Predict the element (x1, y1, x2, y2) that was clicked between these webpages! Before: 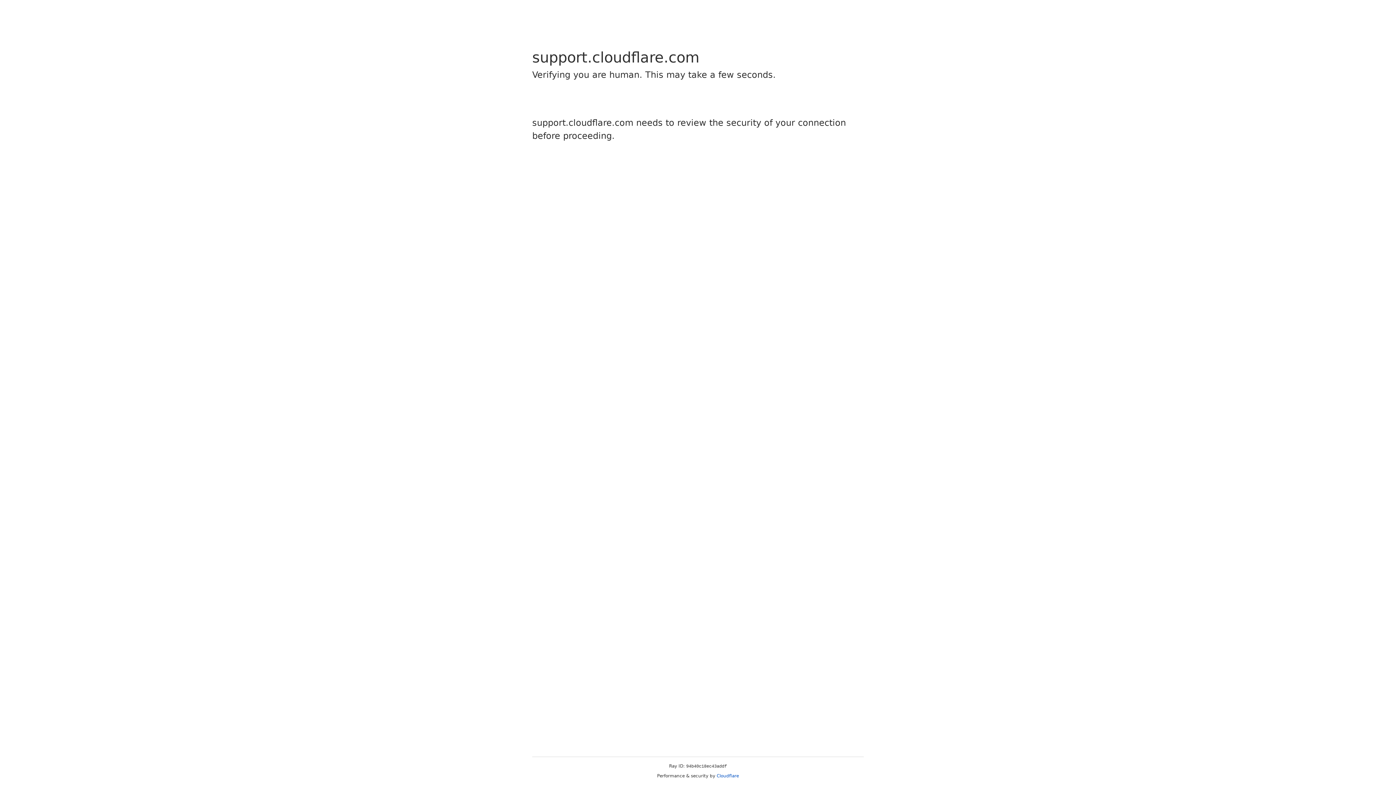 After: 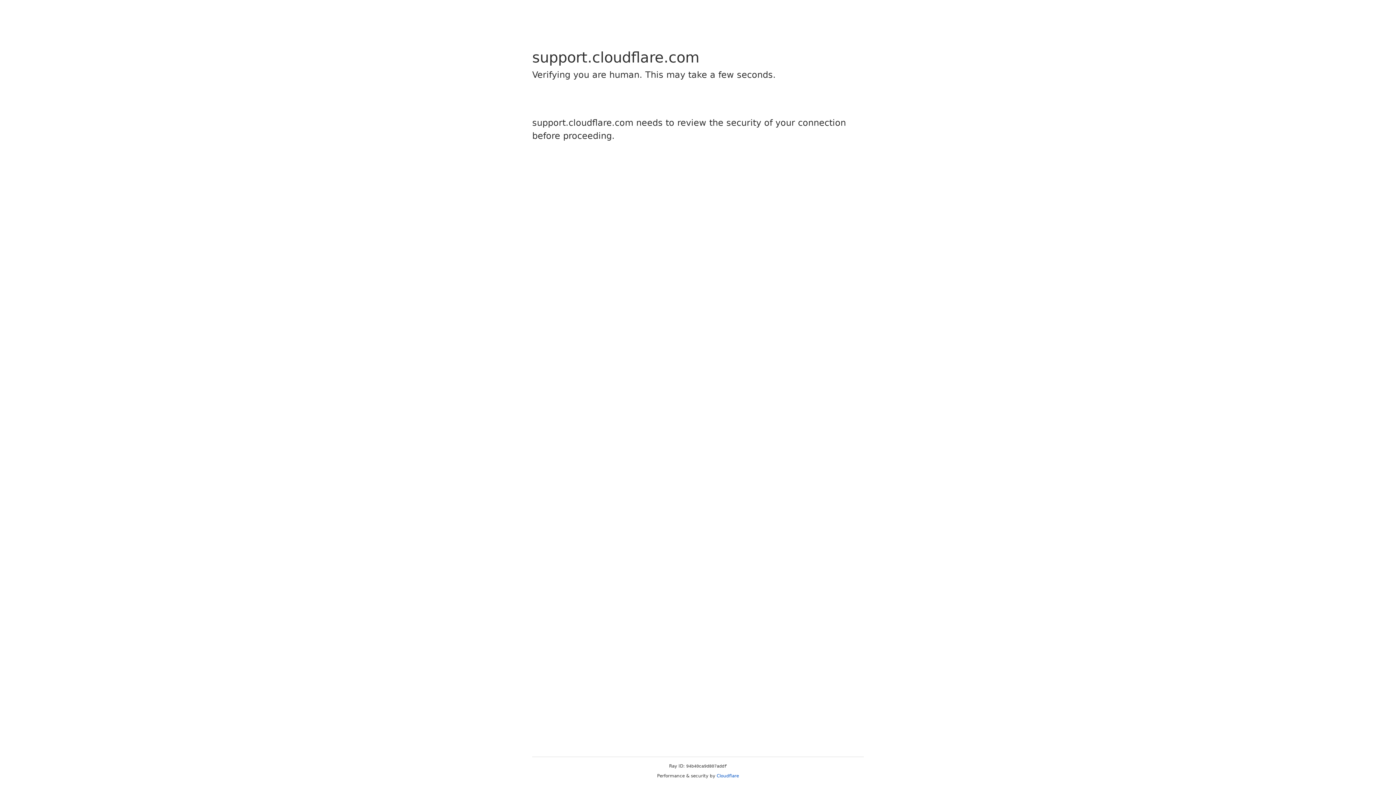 Action: label: Cloudflare bbox: (716, 773, 739, 778)